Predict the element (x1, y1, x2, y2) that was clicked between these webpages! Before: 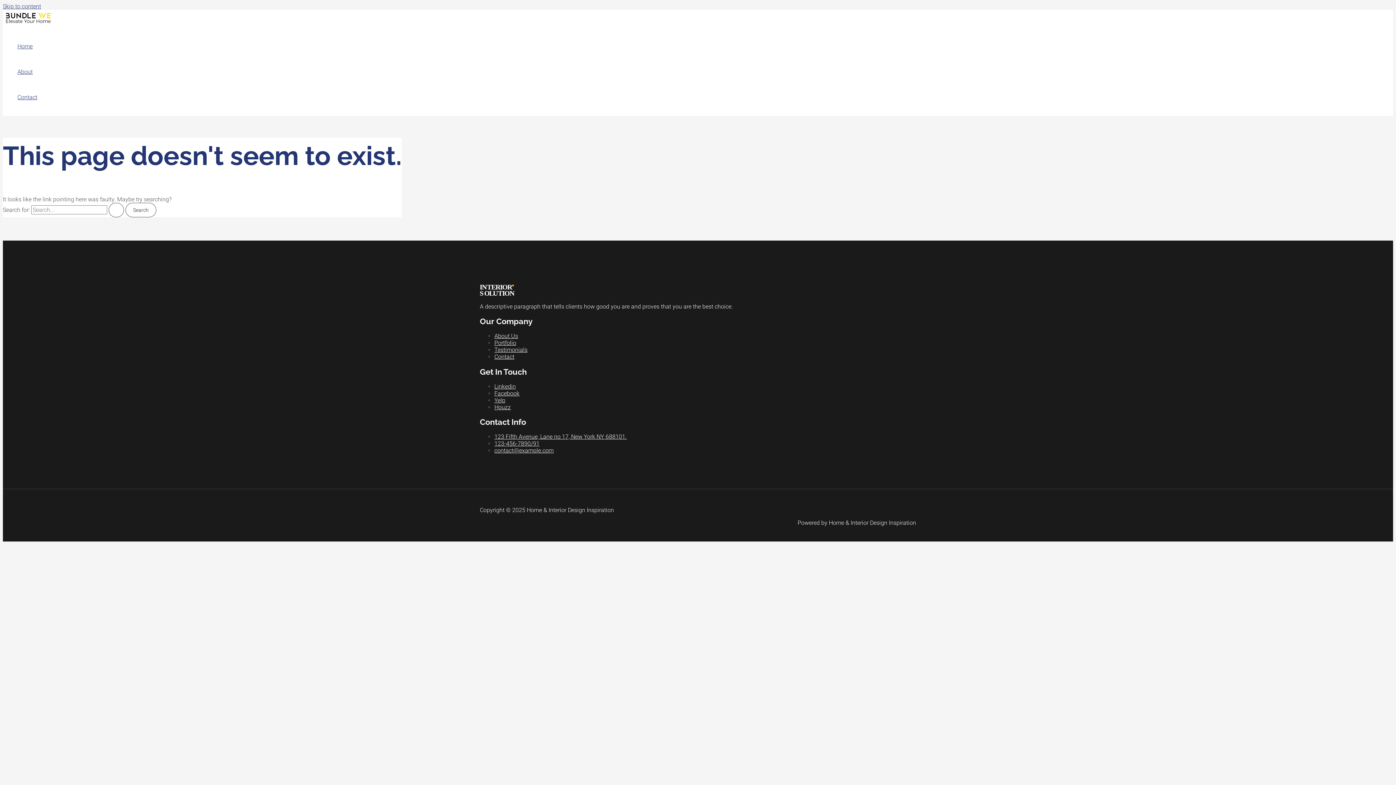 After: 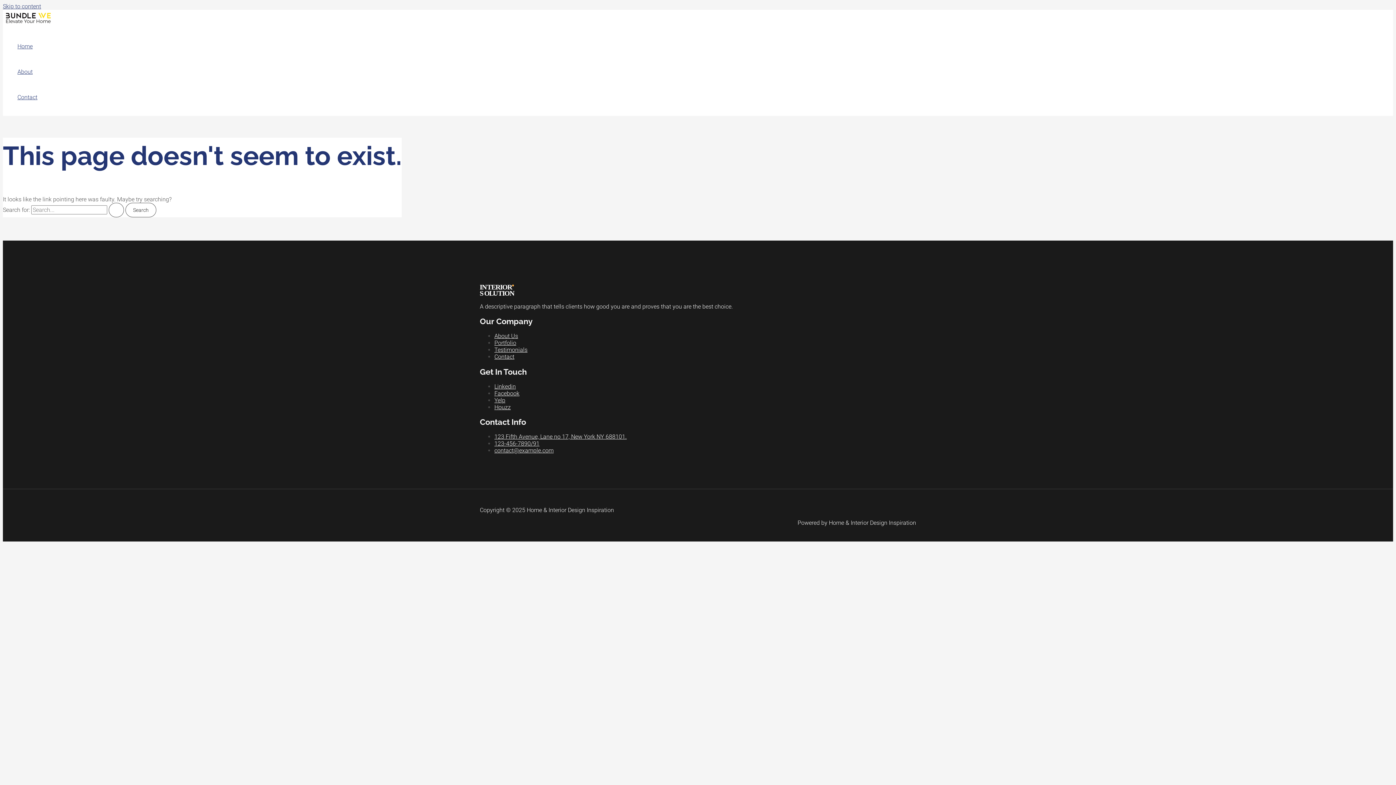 Action: bbox: (494, 339, 516, 346) label: Portfolio